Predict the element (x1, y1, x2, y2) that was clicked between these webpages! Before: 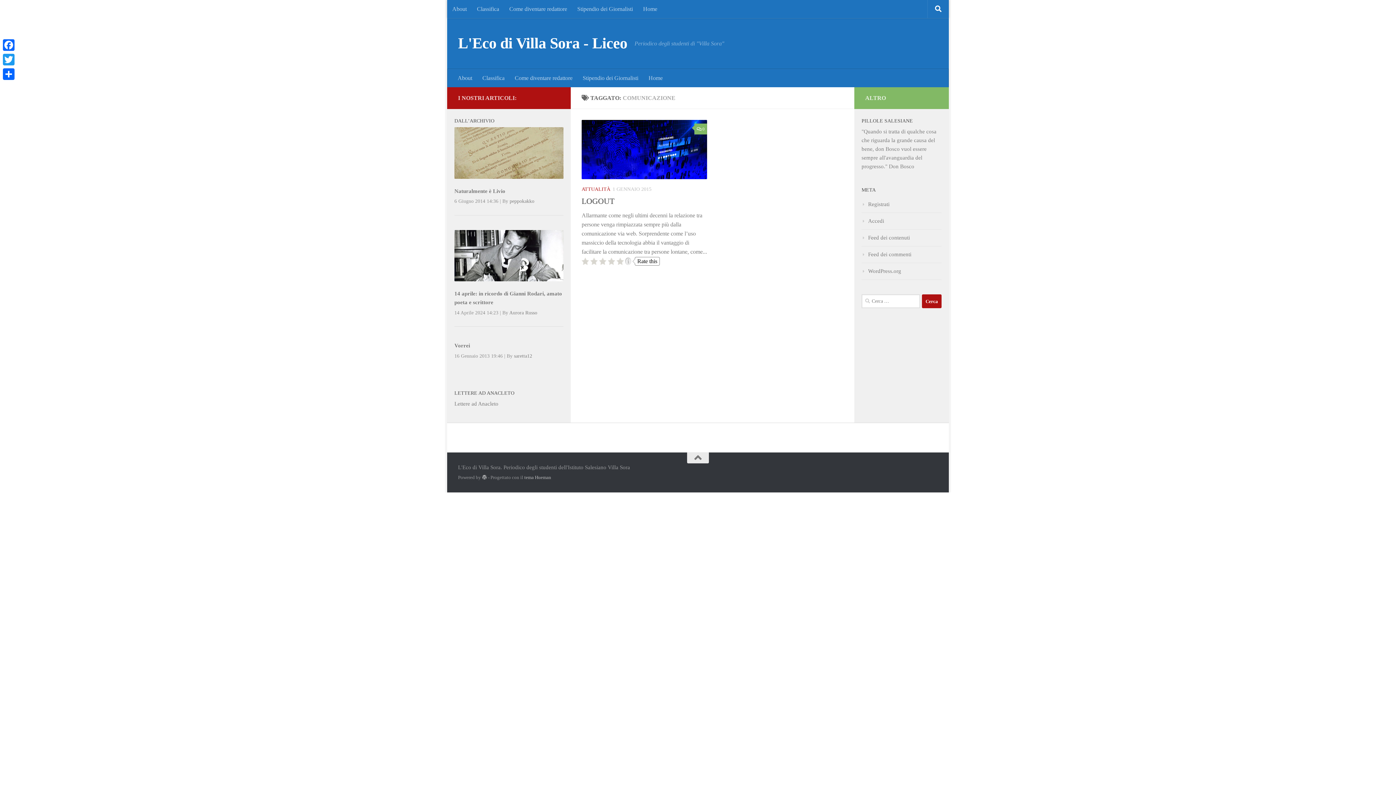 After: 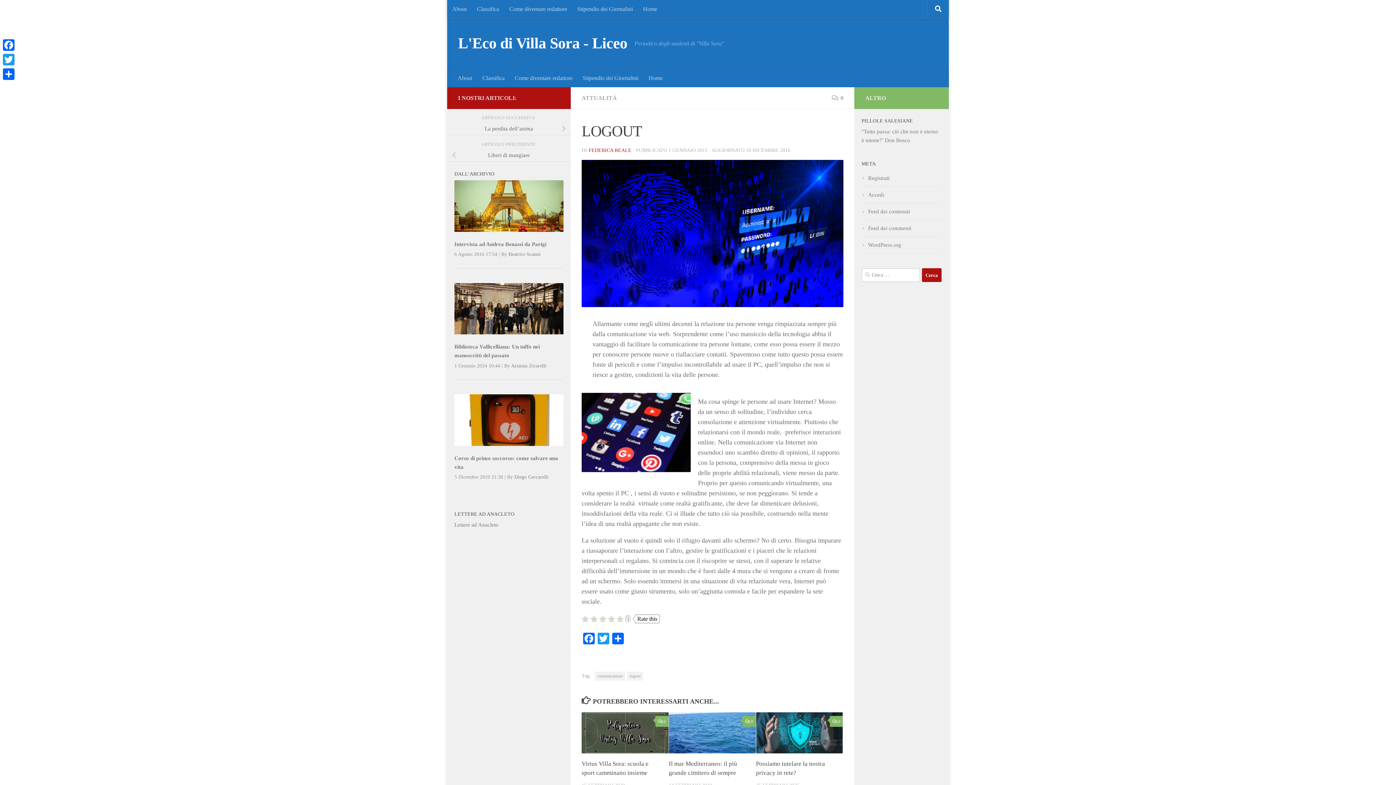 Action: bbox: (581, 120, 707, 179)